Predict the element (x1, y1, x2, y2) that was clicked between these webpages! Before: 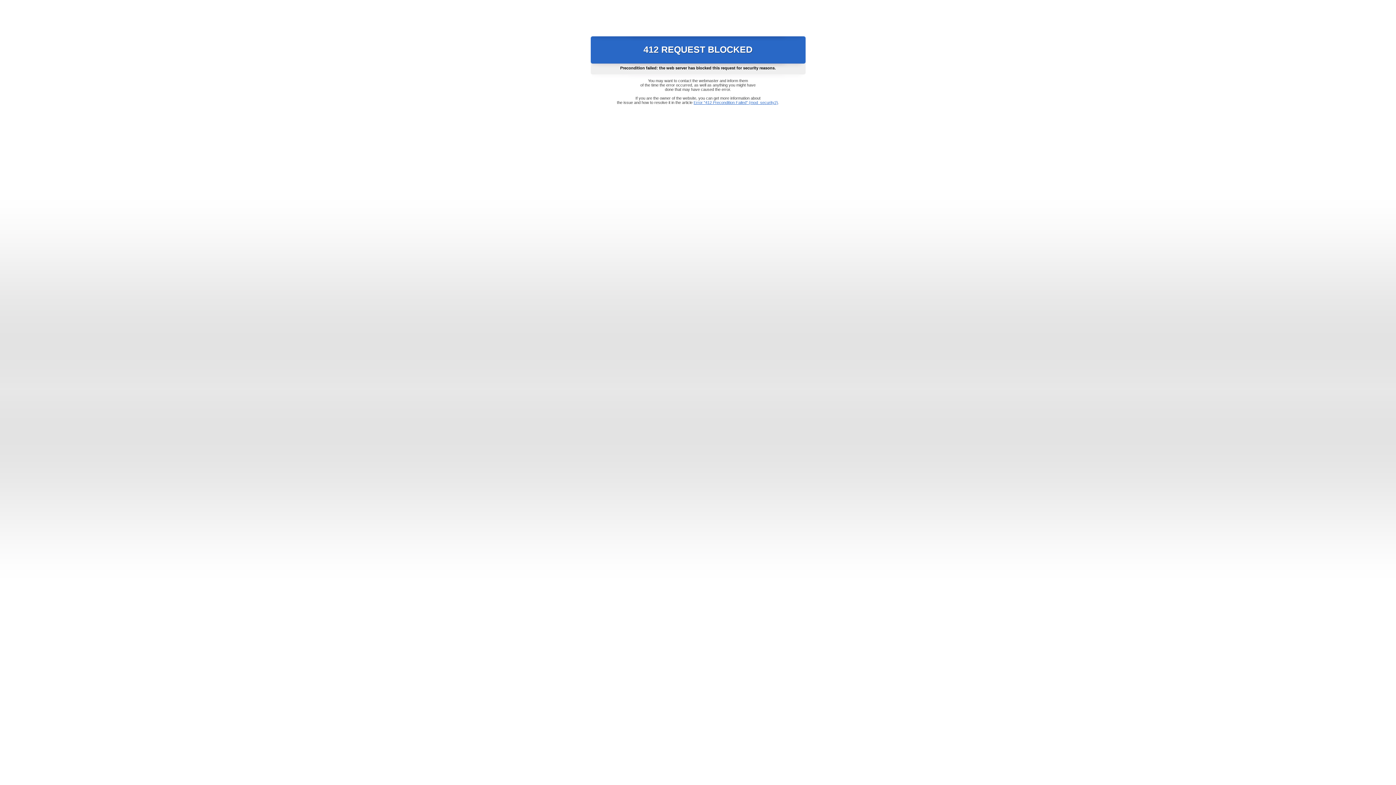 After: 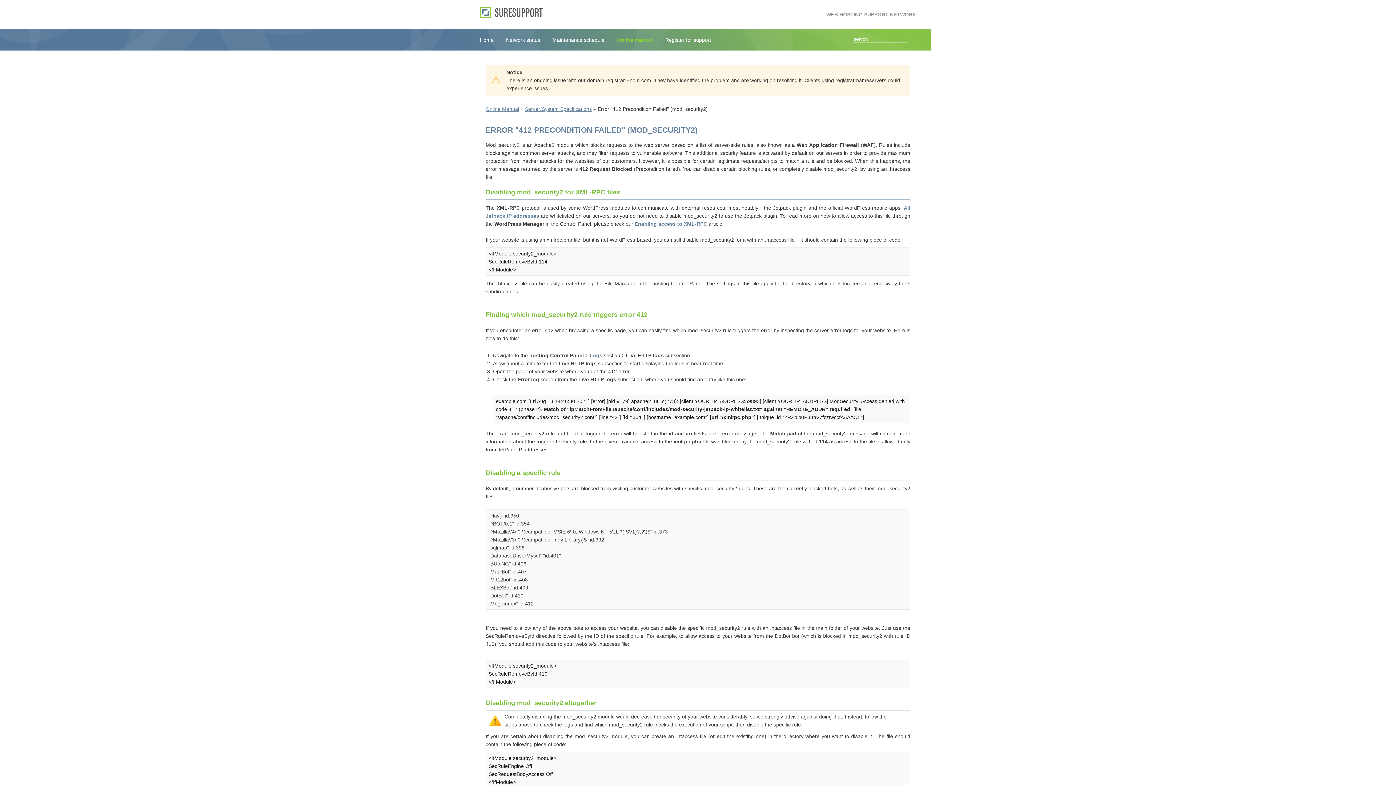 Action: label: Error "412 Precondition Failed" (mod_security2) bbox: (693, 100, 778, 104)